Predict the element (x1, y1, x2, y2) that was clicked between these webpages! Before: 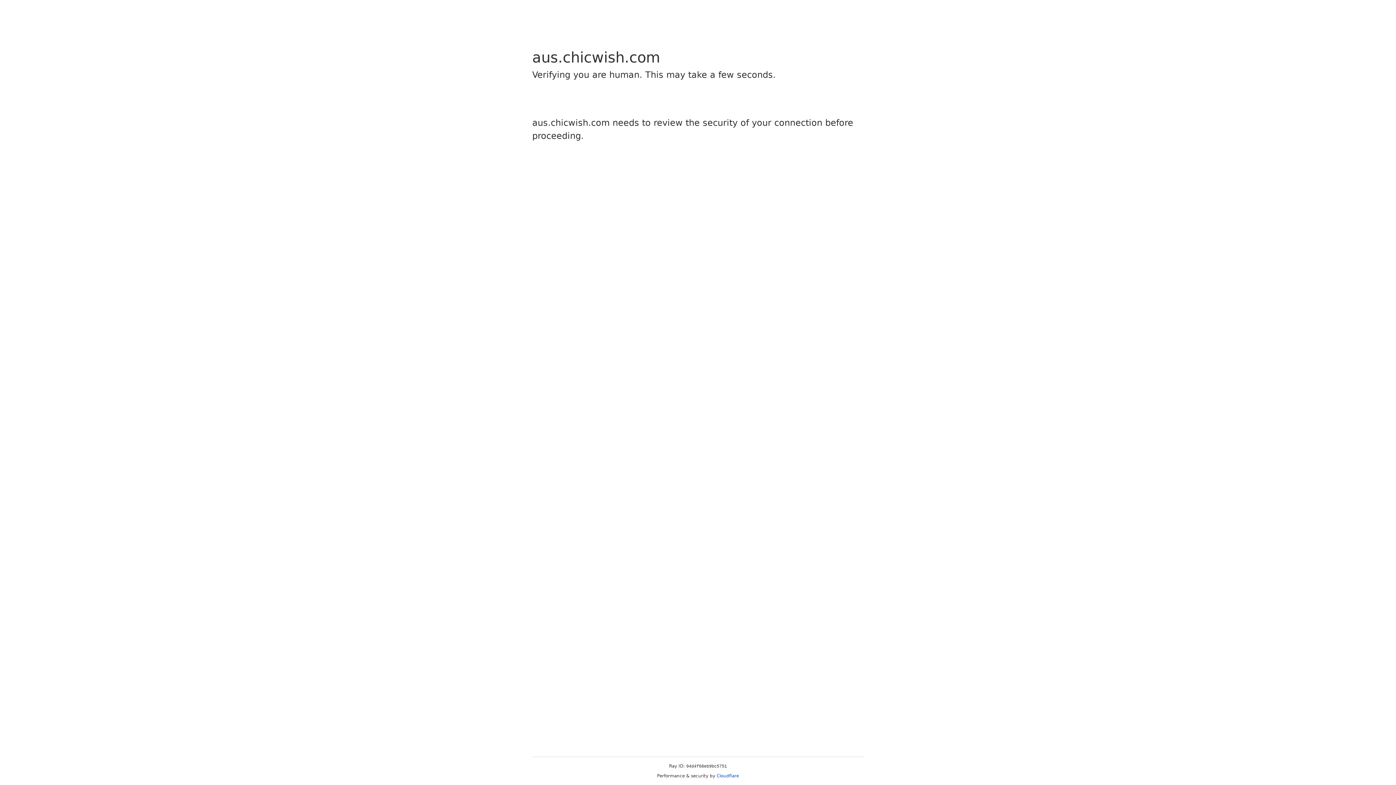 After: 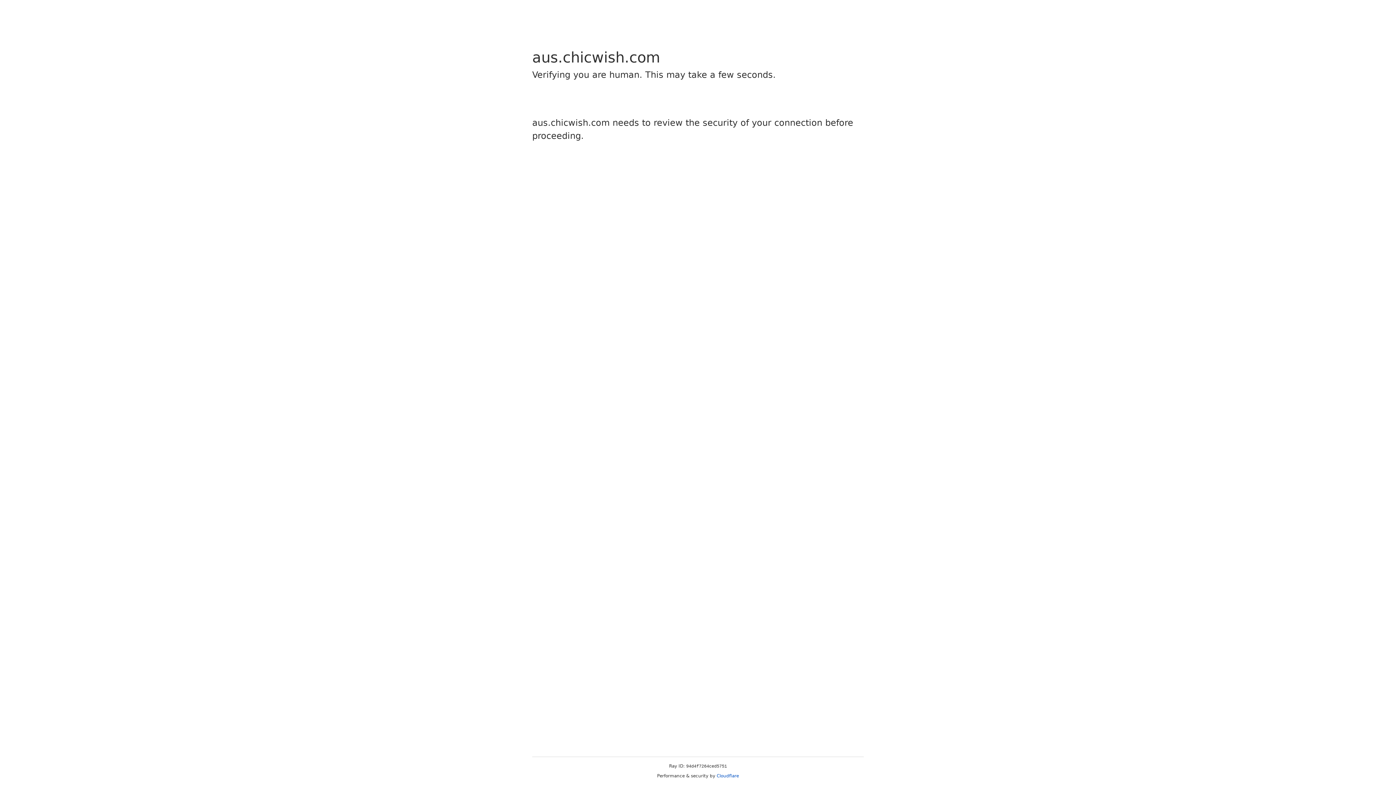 Action: bbox: (716, 773, 739, 778) label: Cloudflare